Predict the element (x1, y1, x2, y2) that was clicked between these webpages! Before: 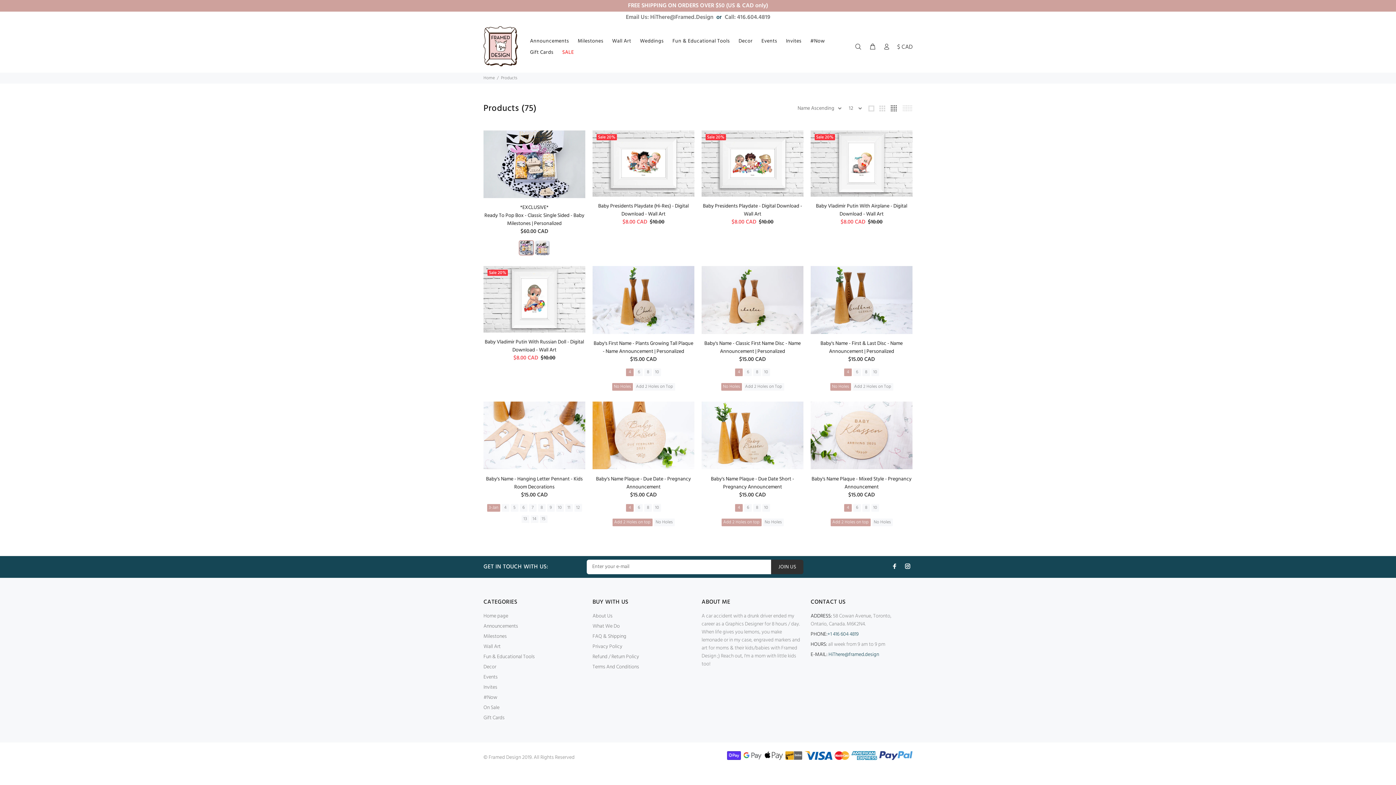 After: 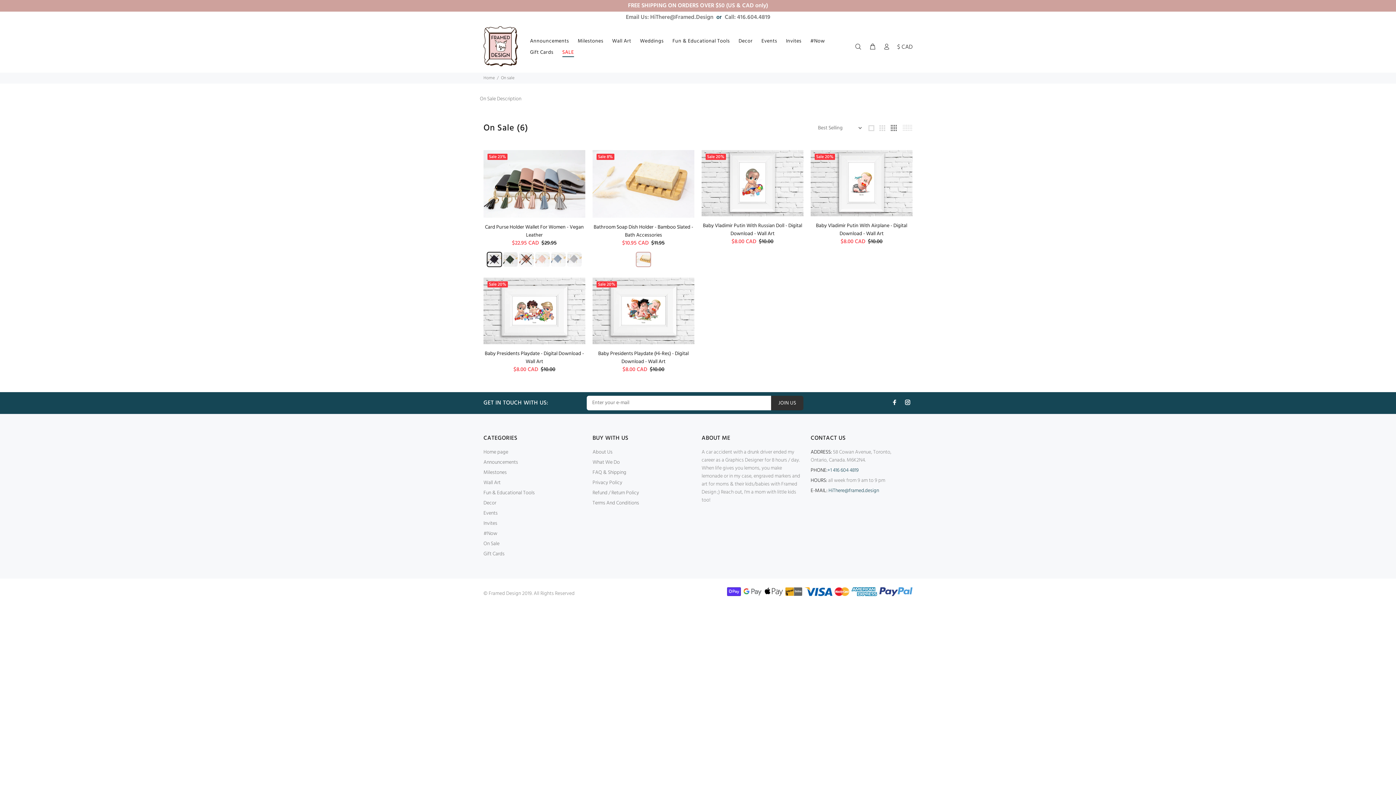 Action: label: SALE bbox: (558, 47, 574, 58)